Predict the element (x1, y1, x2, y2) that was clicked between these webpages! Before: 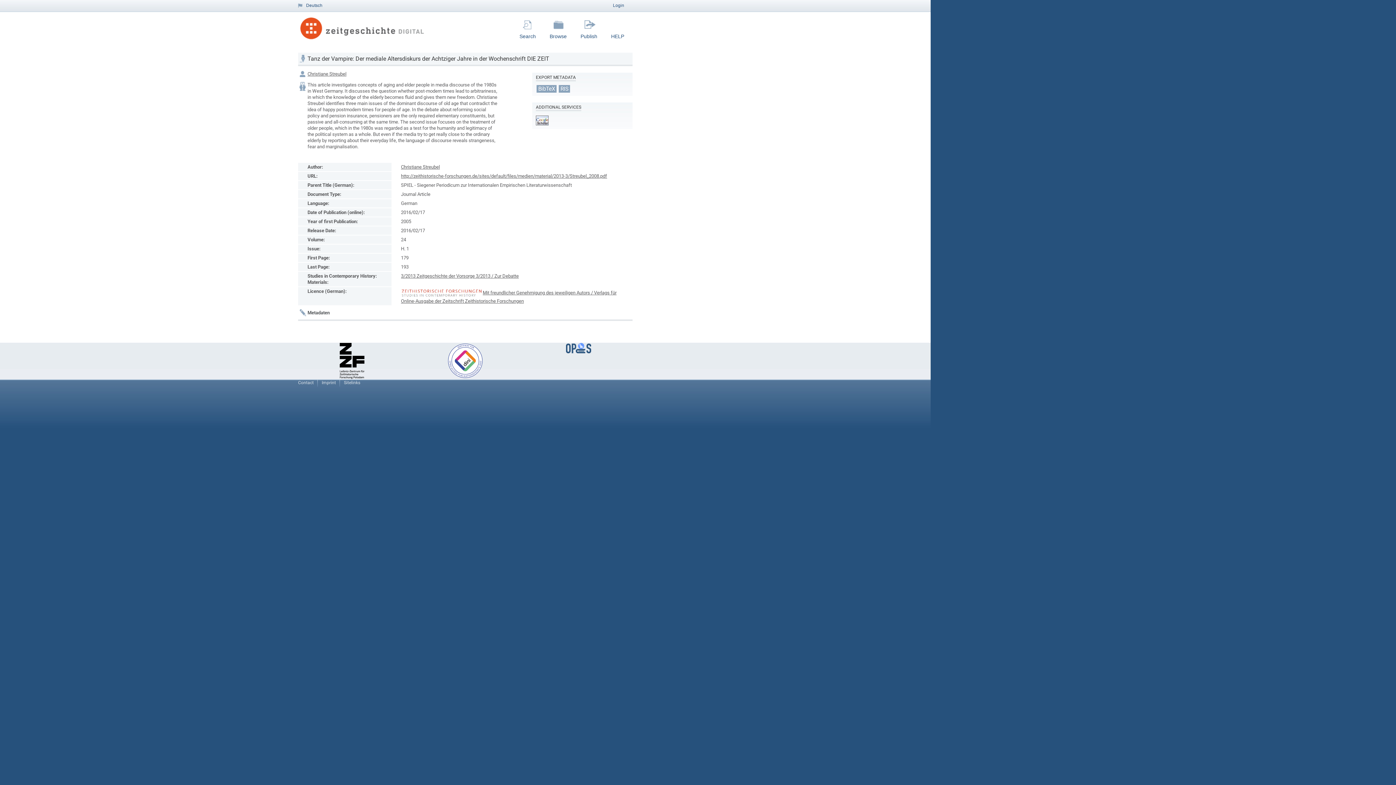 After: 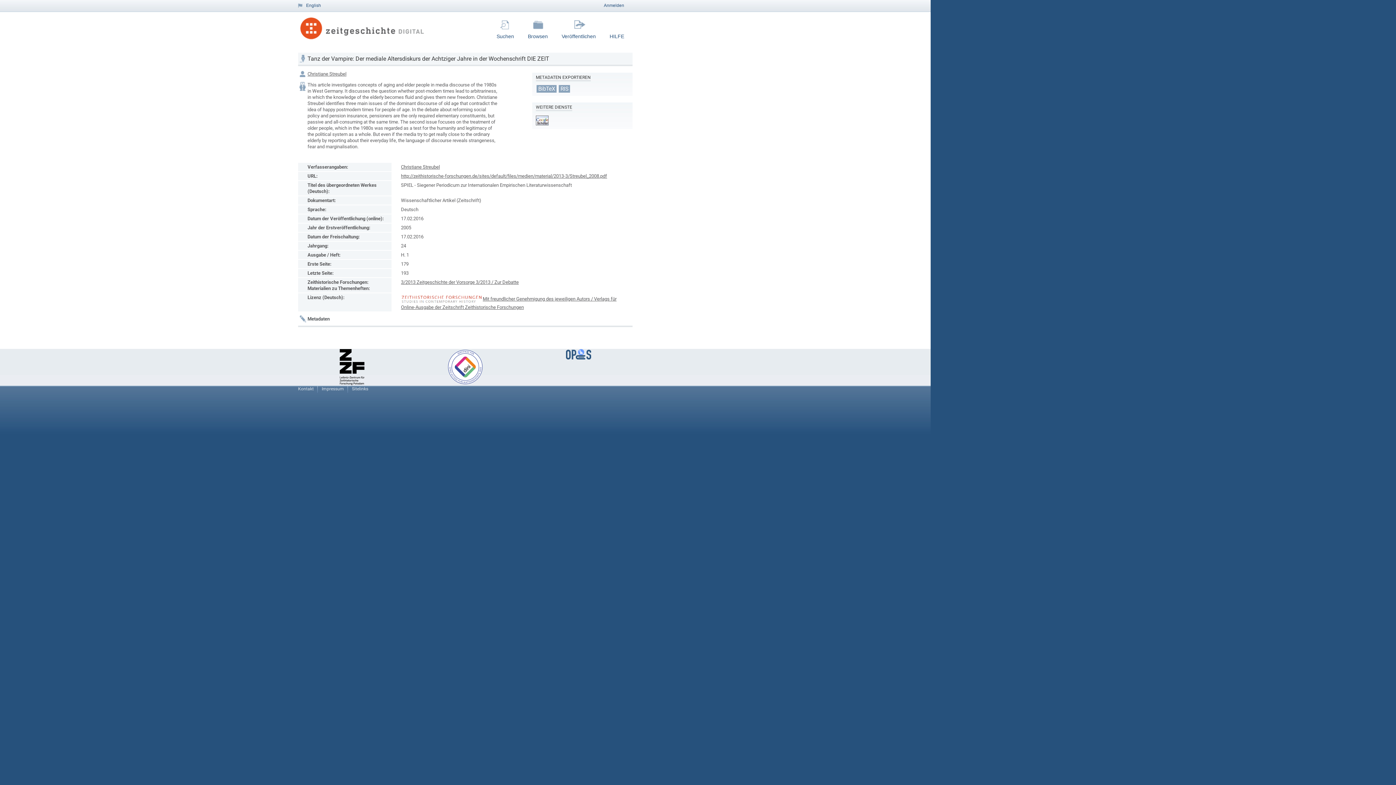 Action: bbox: (306, 2, 322, 8) label: Deutsch